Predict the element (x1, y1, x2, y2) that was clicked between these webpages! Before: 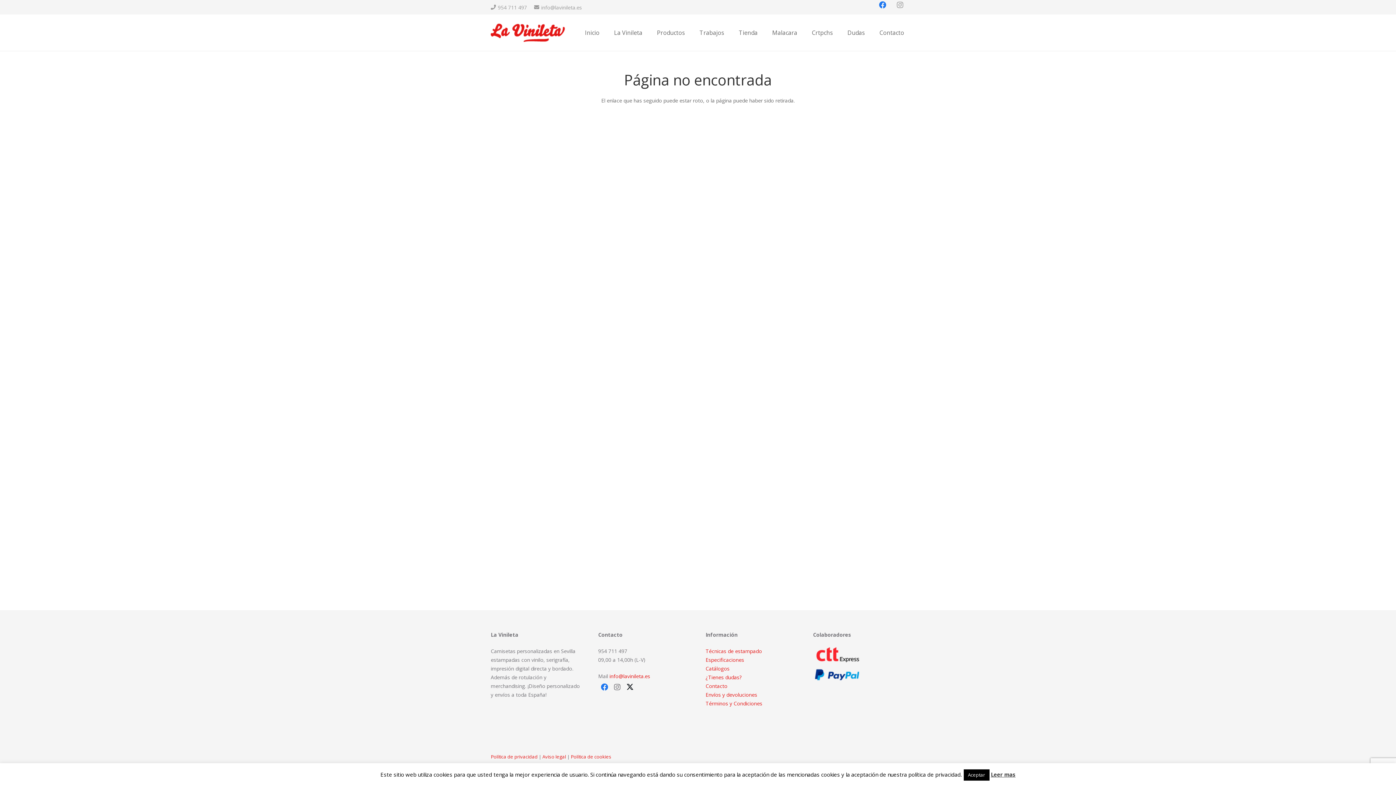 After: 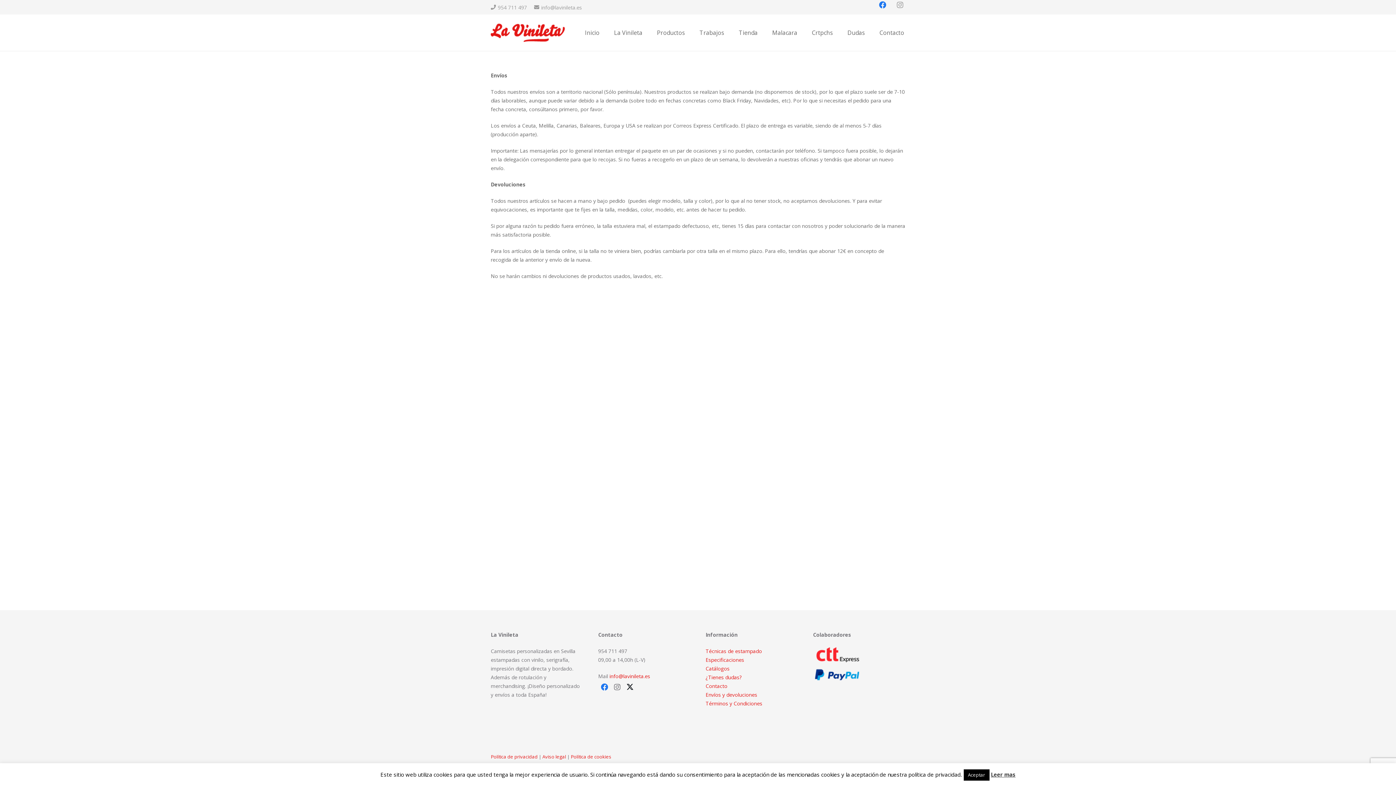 Action: label: Envíos y devoluciones bbox: (705, 691, 757, 698)